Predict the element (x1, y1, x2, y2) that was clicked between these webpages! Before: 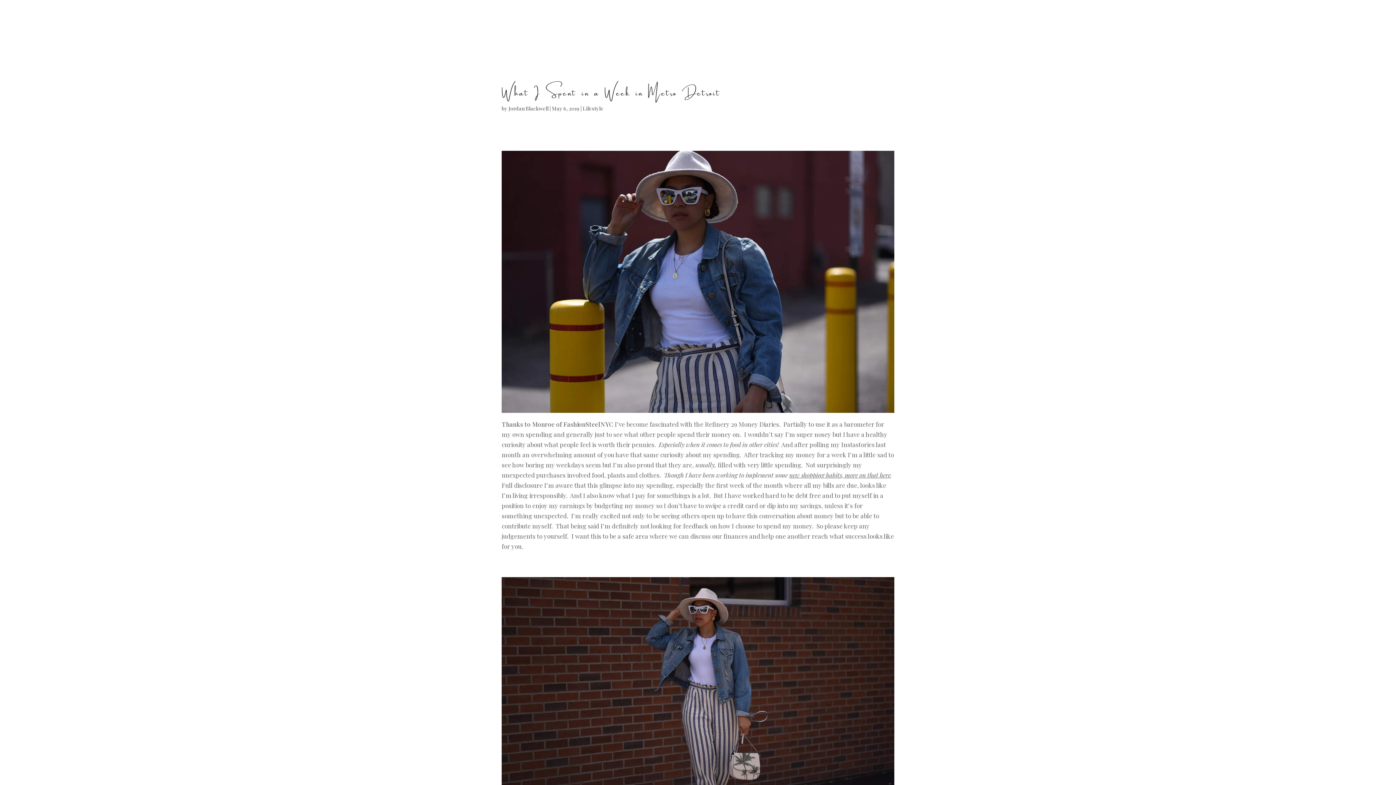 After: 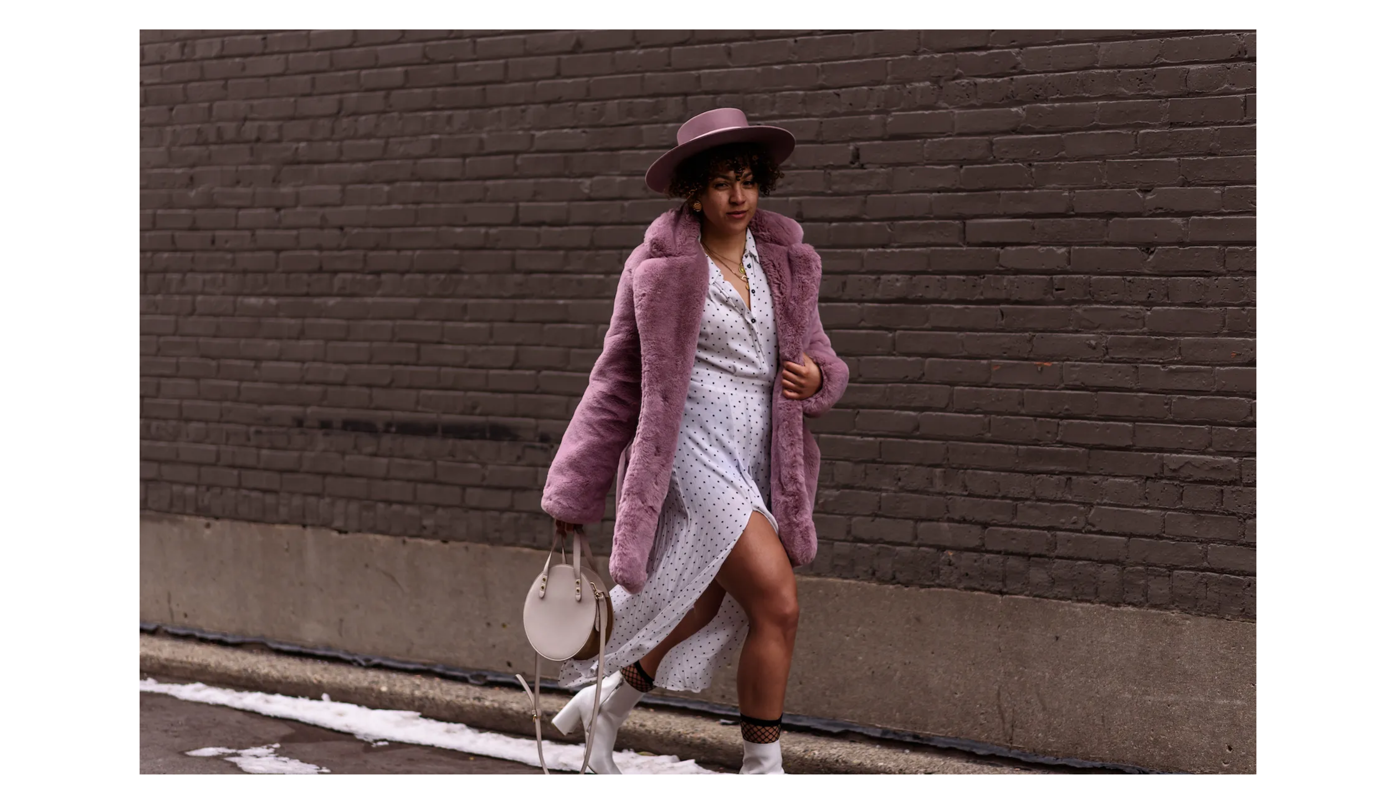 Action: bbox: (789, 471, 890, 479) label: new shopping habits, more on that here